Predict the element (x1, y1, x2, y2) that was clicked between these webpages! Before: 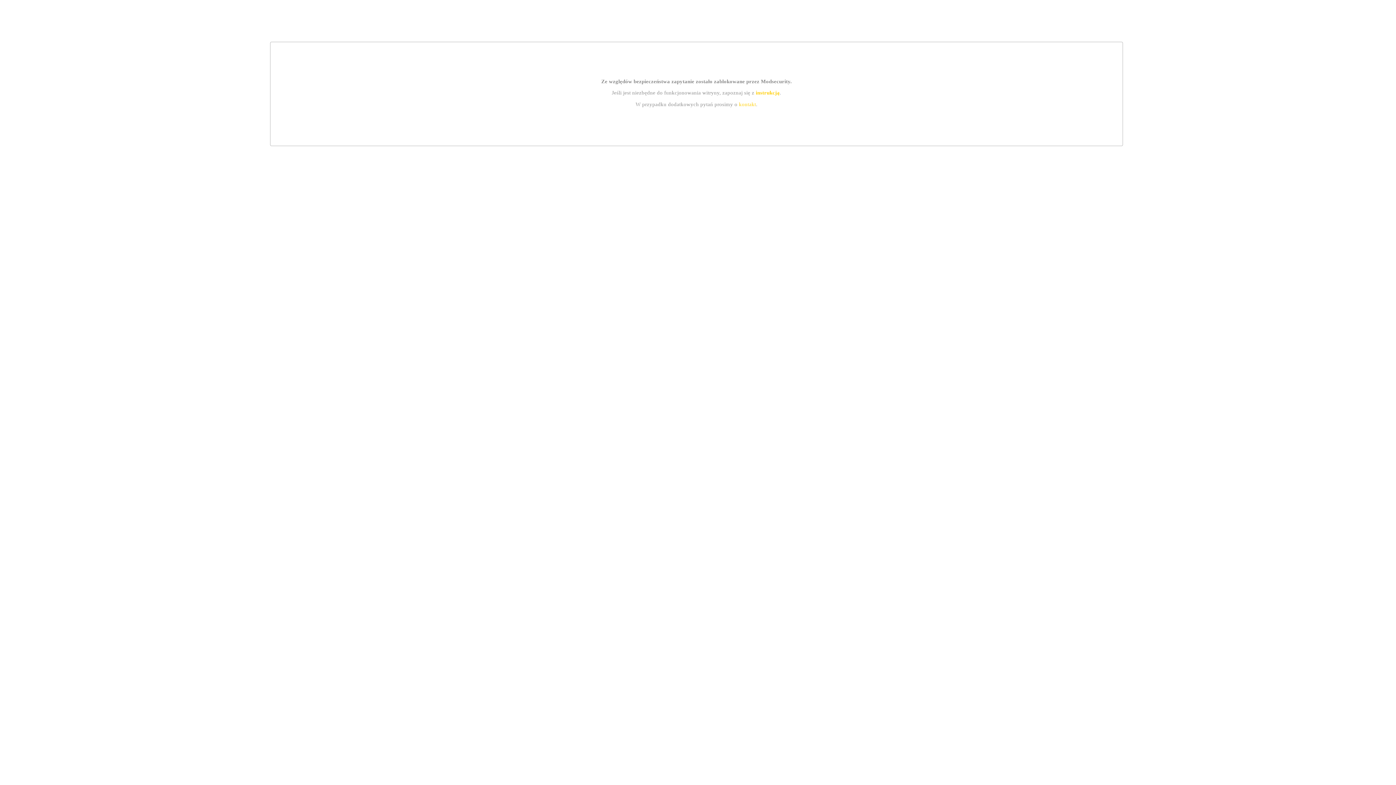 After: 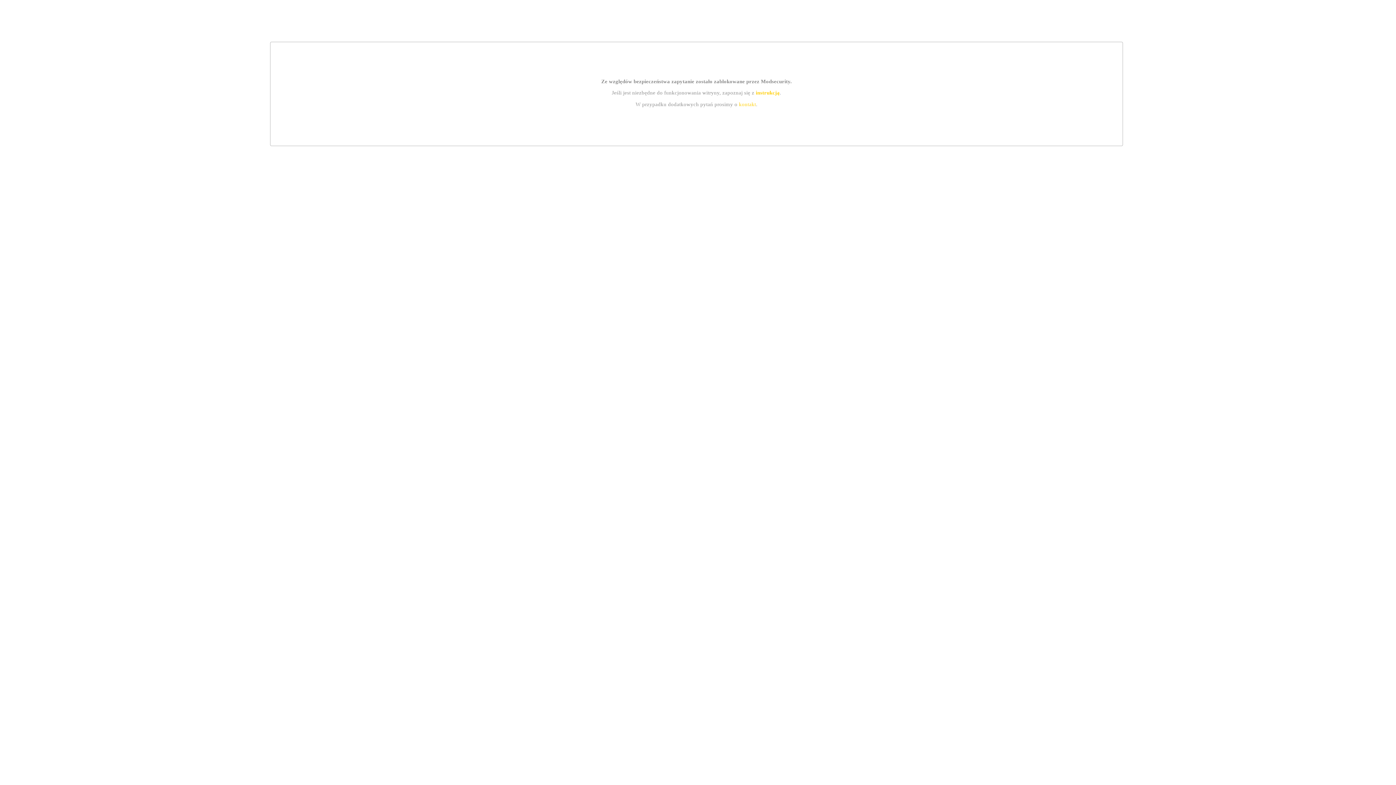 Action: label: instrukcją bbox: (755, 89, 779, 95)